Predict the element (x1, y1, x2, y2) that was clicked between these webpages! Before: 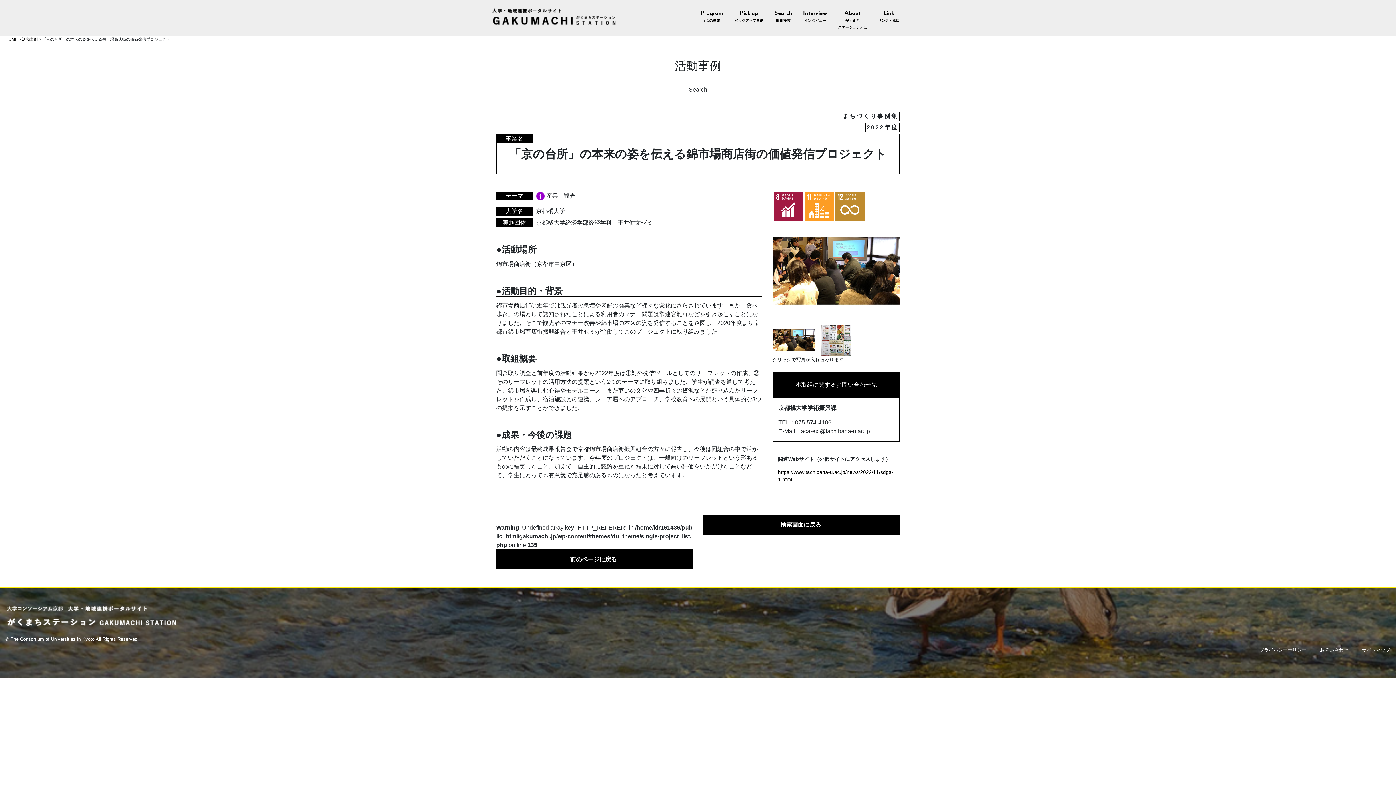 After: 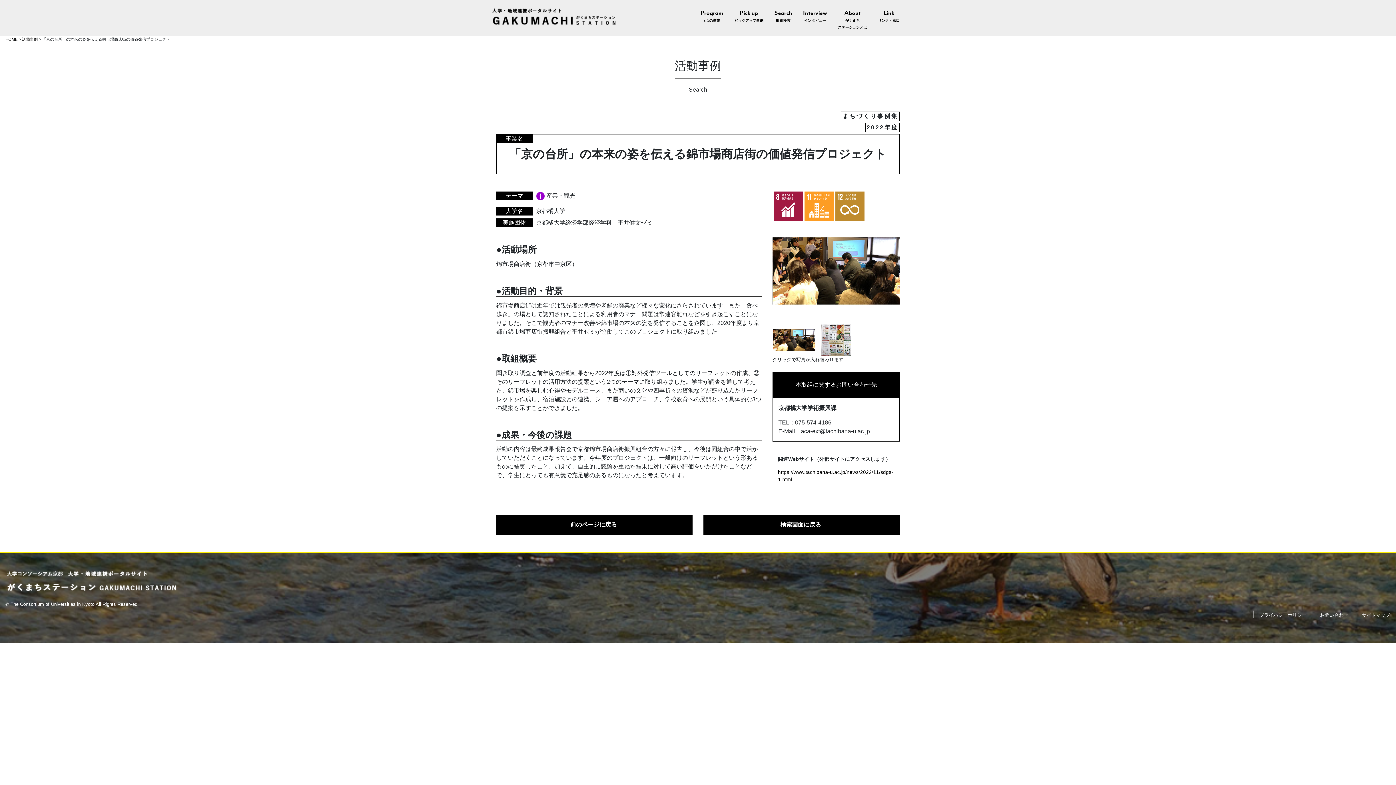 Action: label: 前のページに戻る bbox: (496, 549, 692, 569)